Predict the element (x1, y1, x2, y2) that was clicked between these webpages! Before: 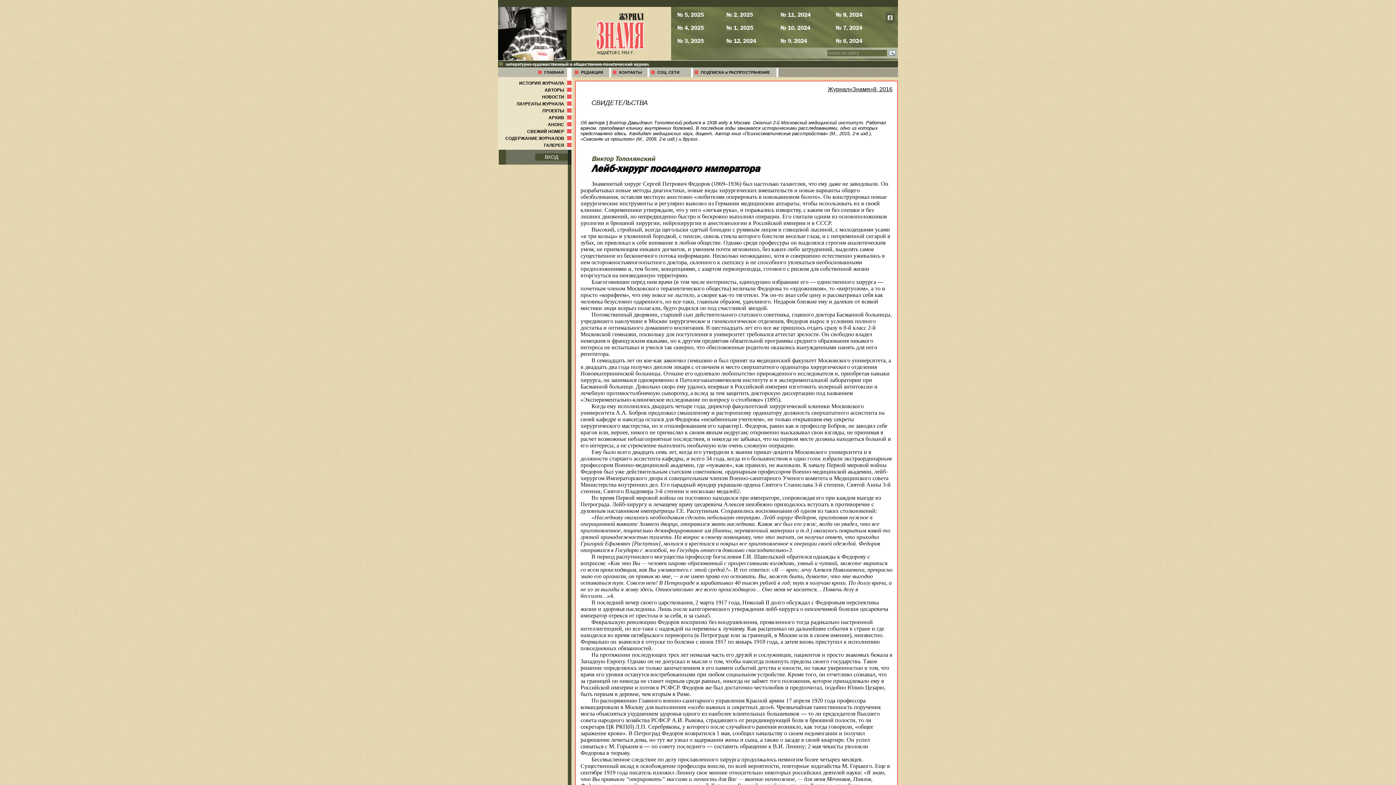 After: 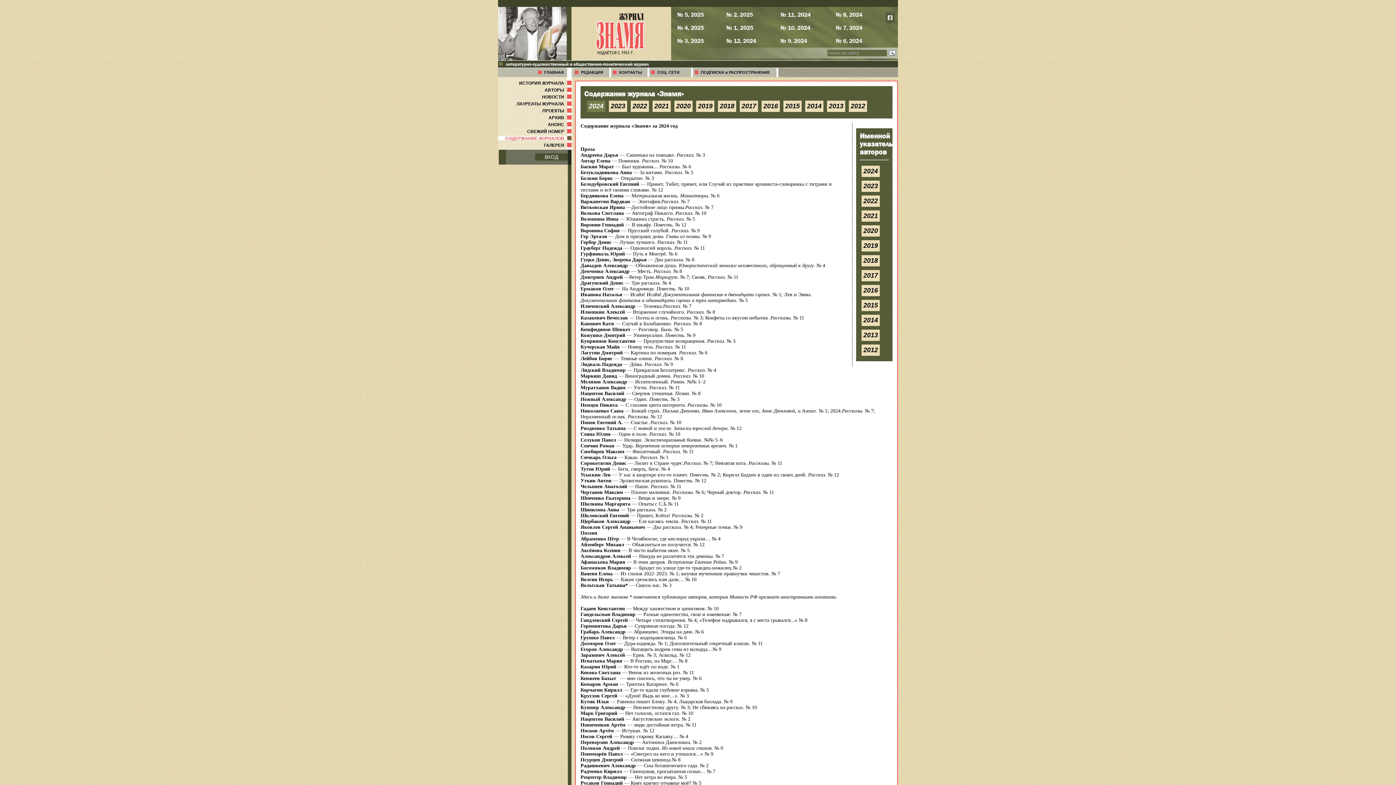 Action: bbox: (498, 136, 573, 141) label: СОДЕРЖАНИЕ ЖУРНАЛОВ        